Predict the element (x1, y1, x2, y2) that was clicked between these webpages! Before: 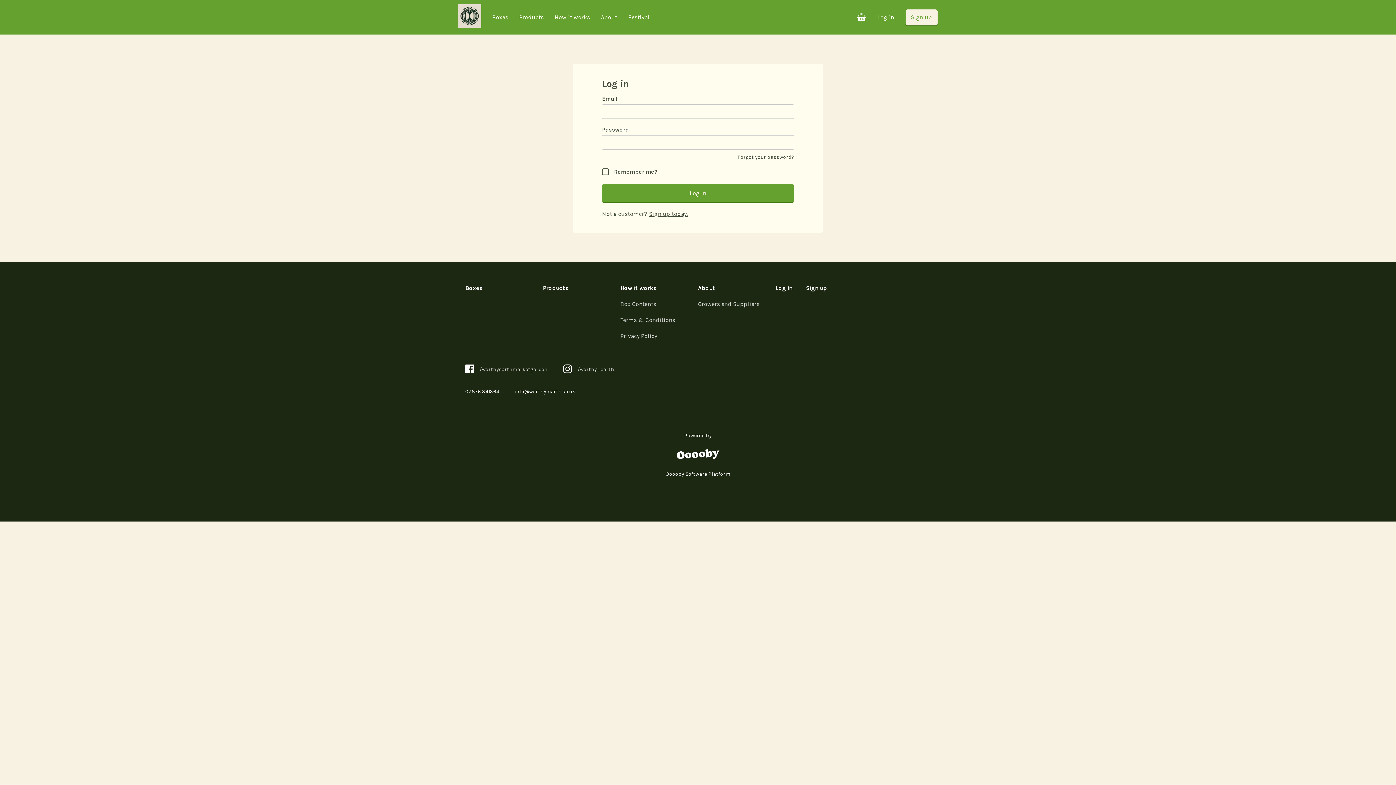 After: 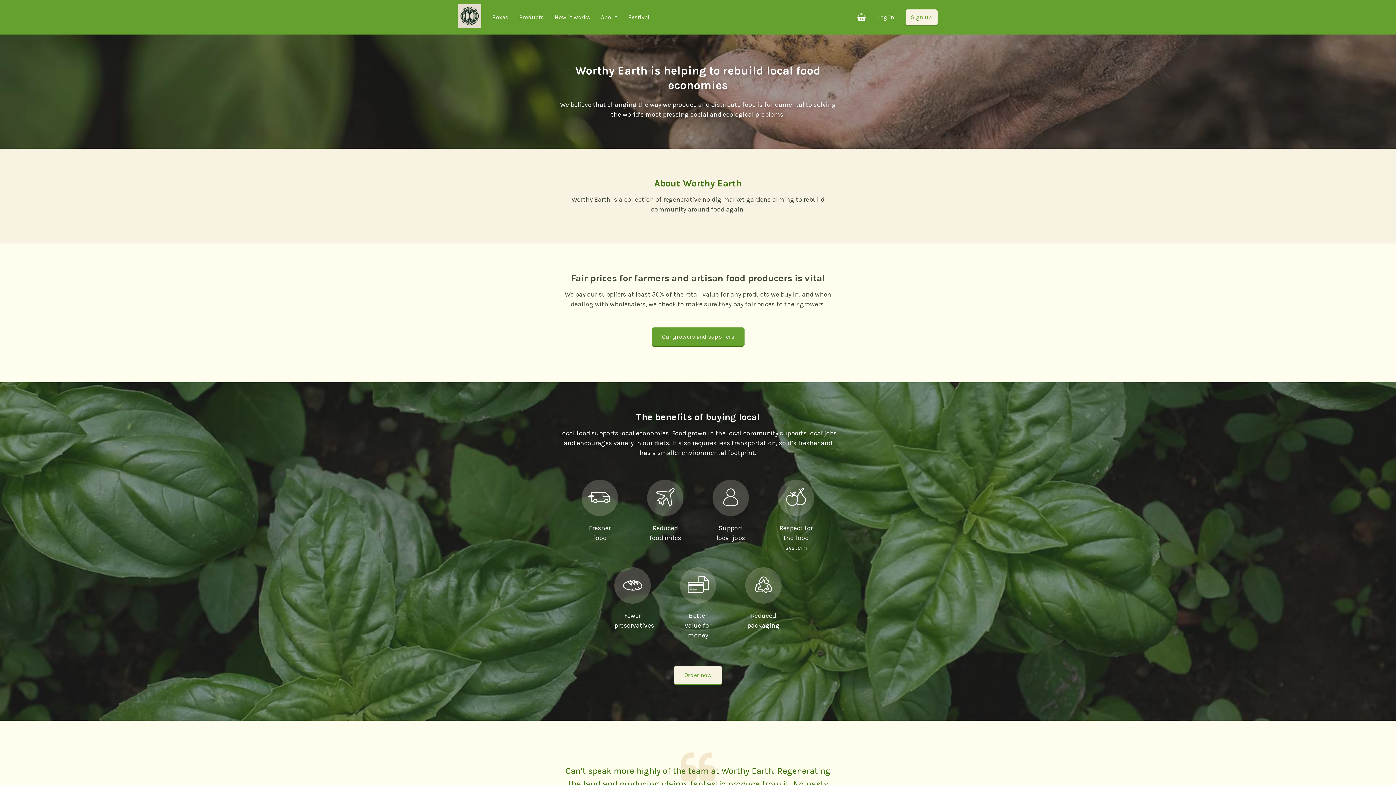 Action: label: About bbox: (601, 8, 617, 26)